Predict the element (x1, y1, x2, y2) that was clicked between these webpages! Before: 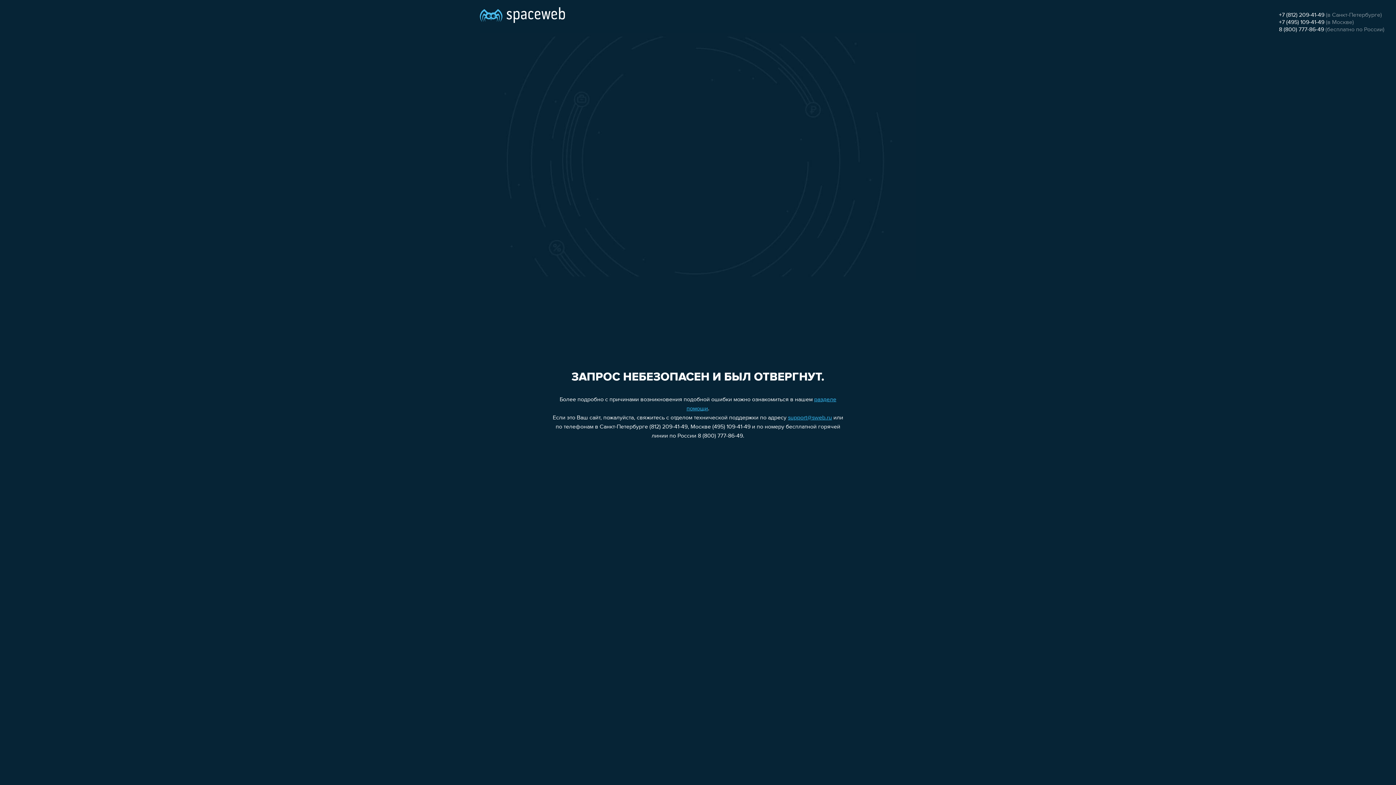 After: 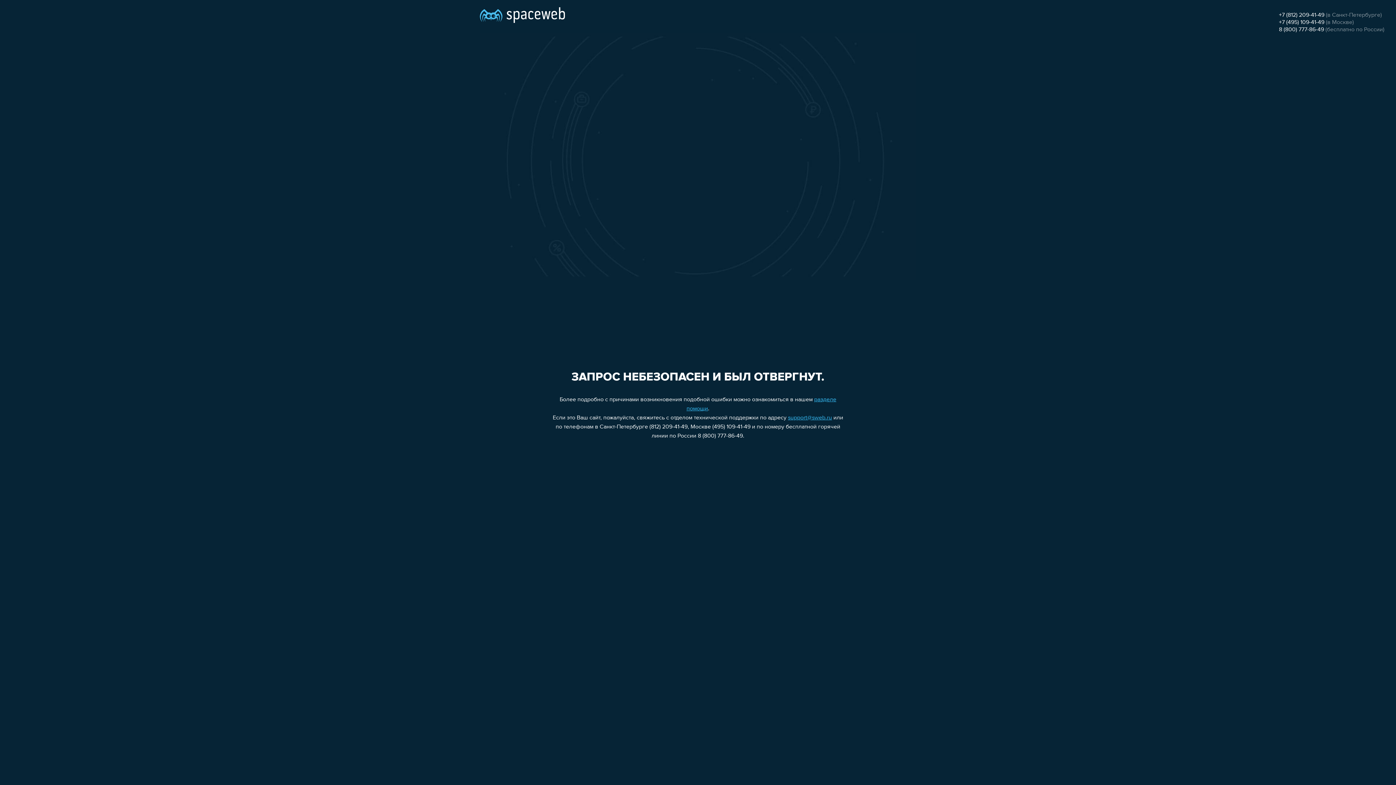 Action: bbox: (1279, 12, 1324, 18) label: +7 (812) 209-41-49